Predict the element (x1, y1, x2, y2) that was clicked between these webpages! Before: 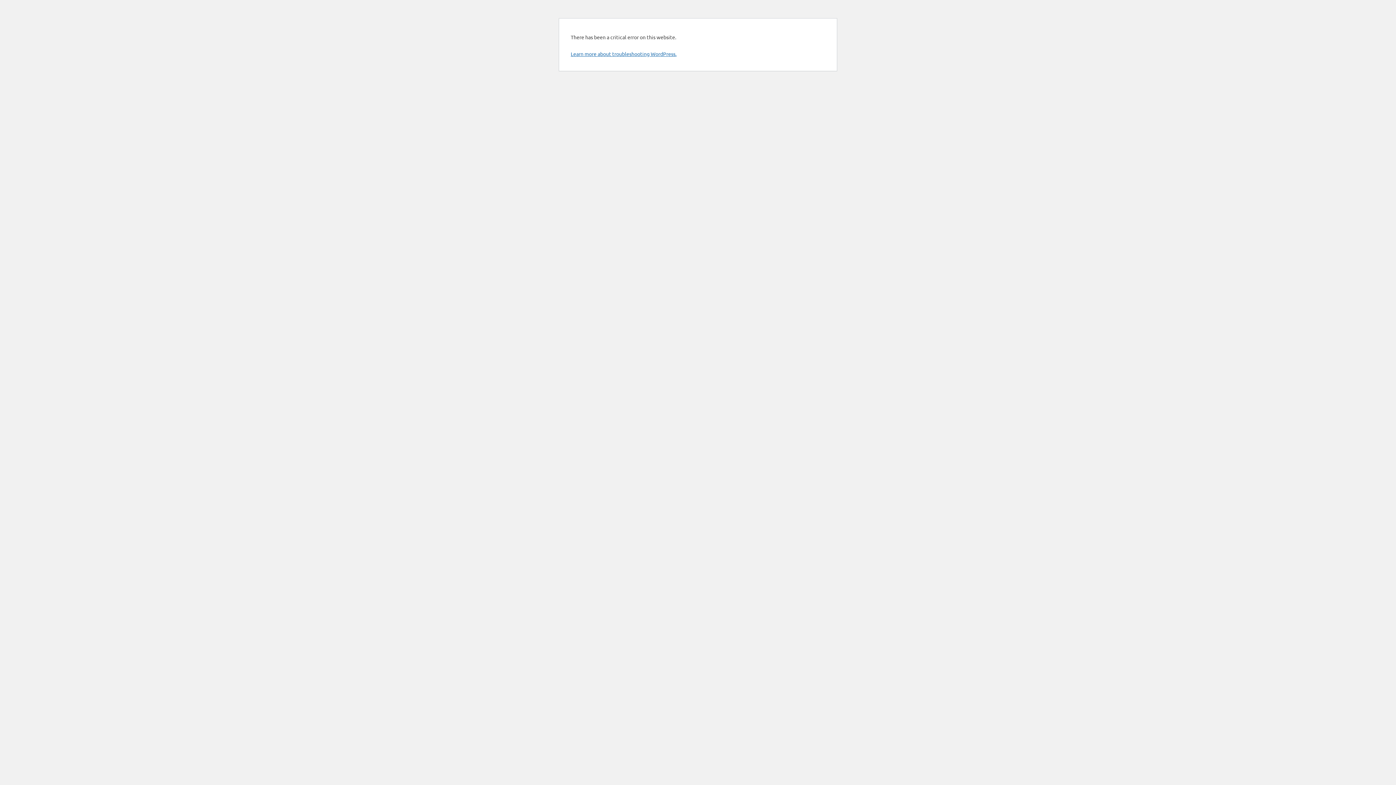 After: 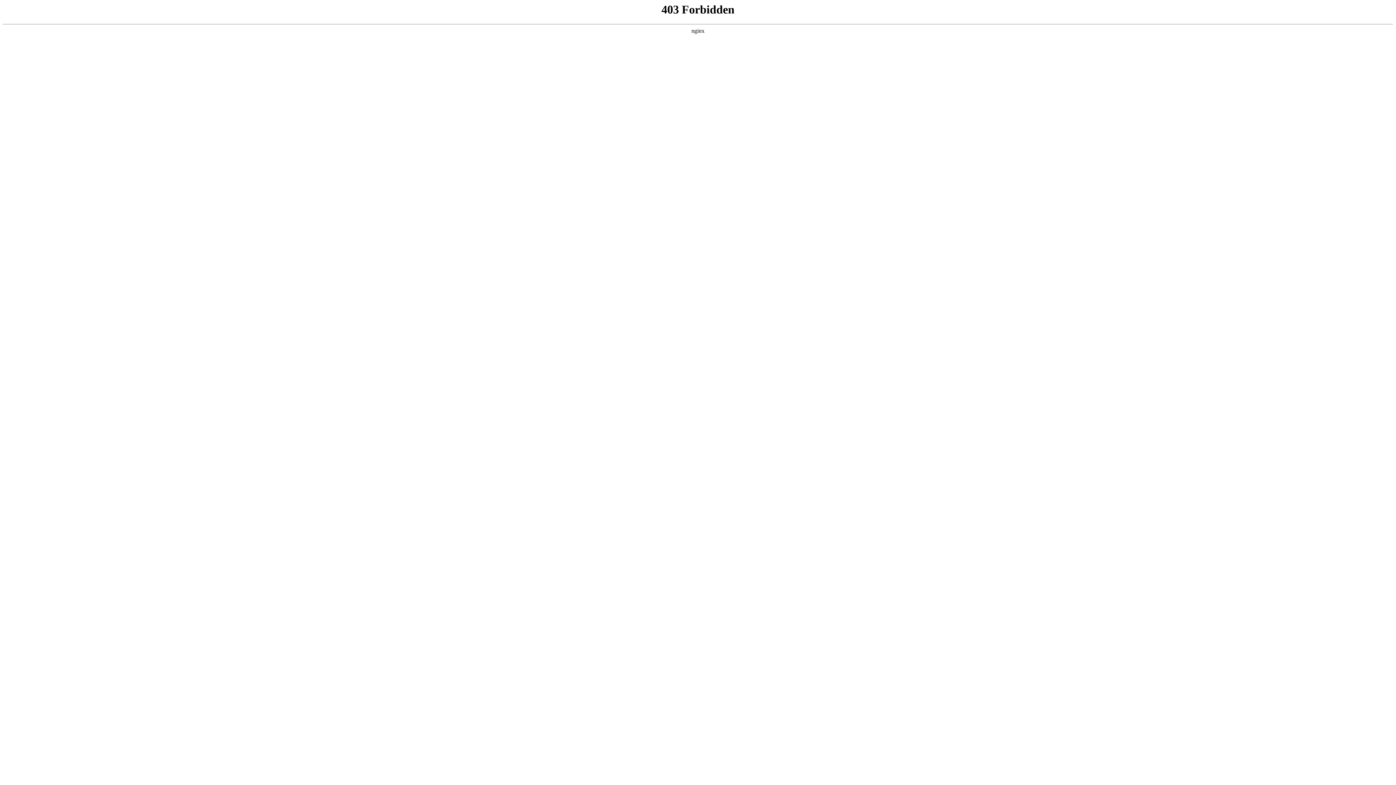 Action: bbox: (570, 50, 676, 57) label: Learn more about troubleshooting WordPress.